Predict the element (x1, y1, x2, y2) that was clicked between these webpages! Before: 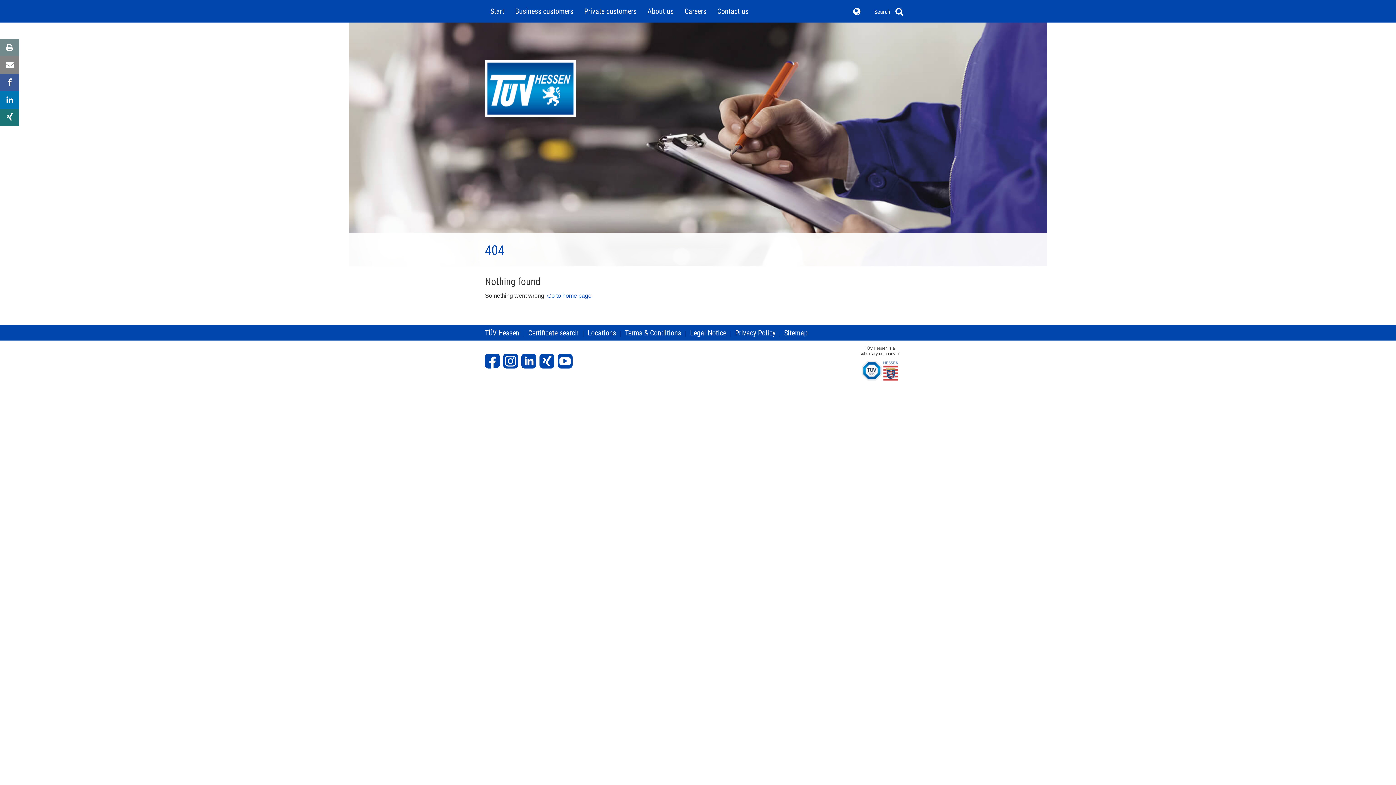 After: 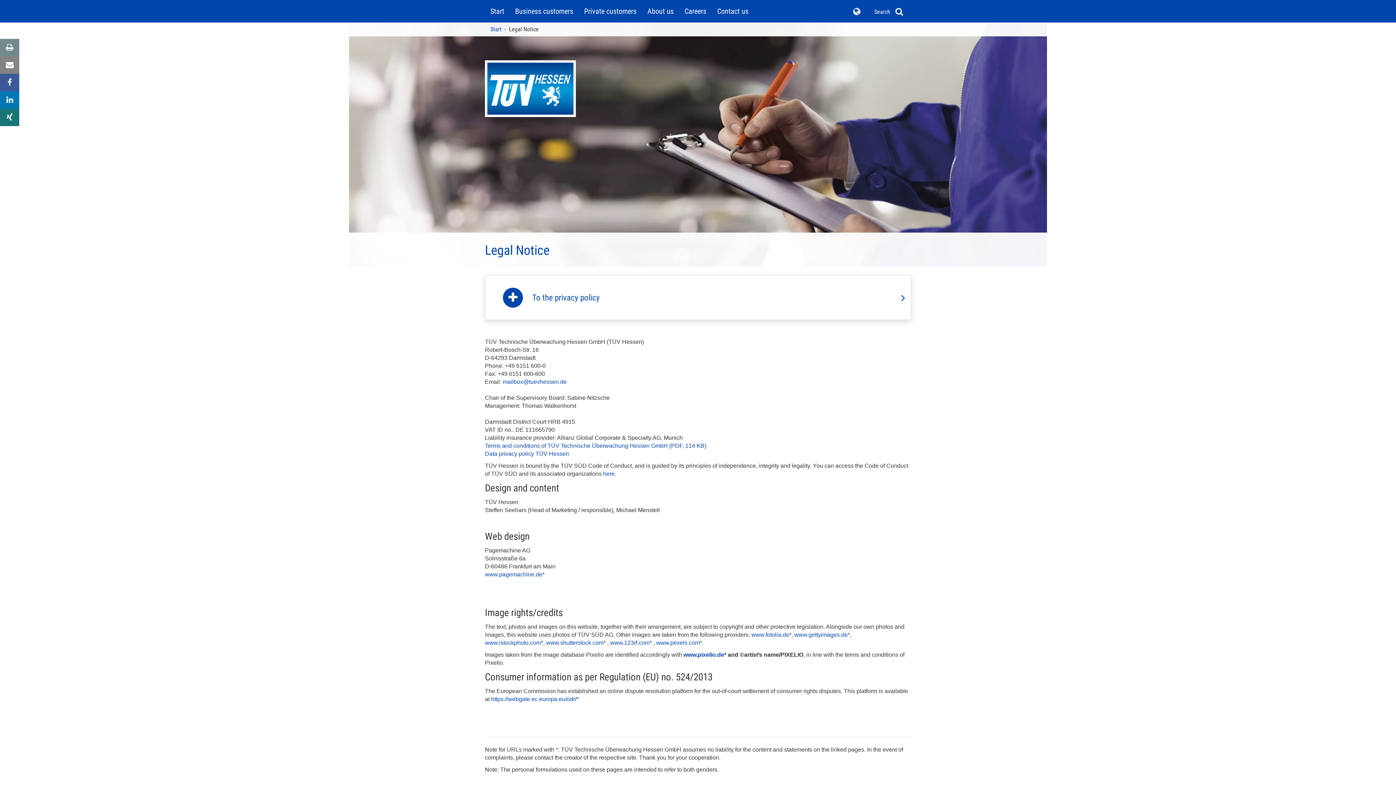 Action: label: Legal Notice bbox: (690, 328, 726, 337)